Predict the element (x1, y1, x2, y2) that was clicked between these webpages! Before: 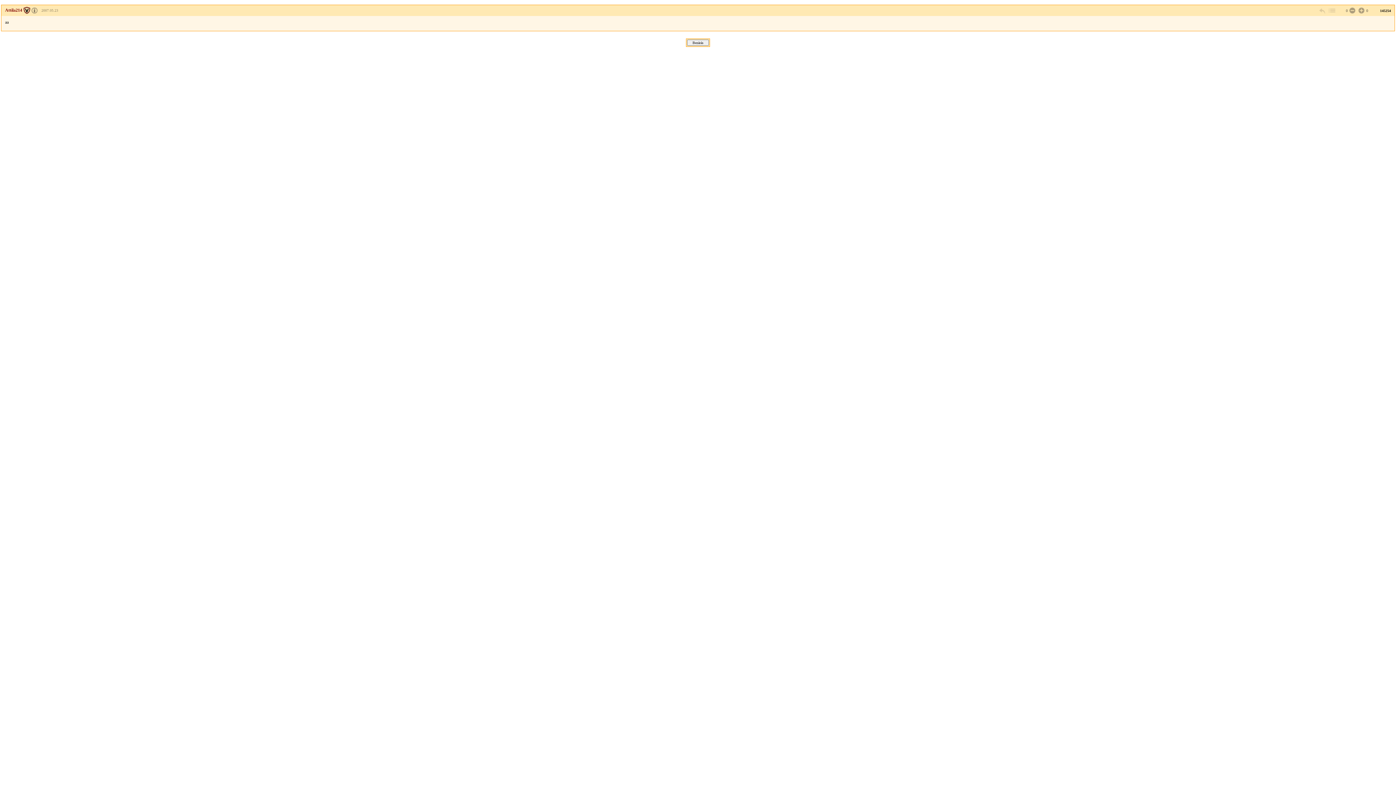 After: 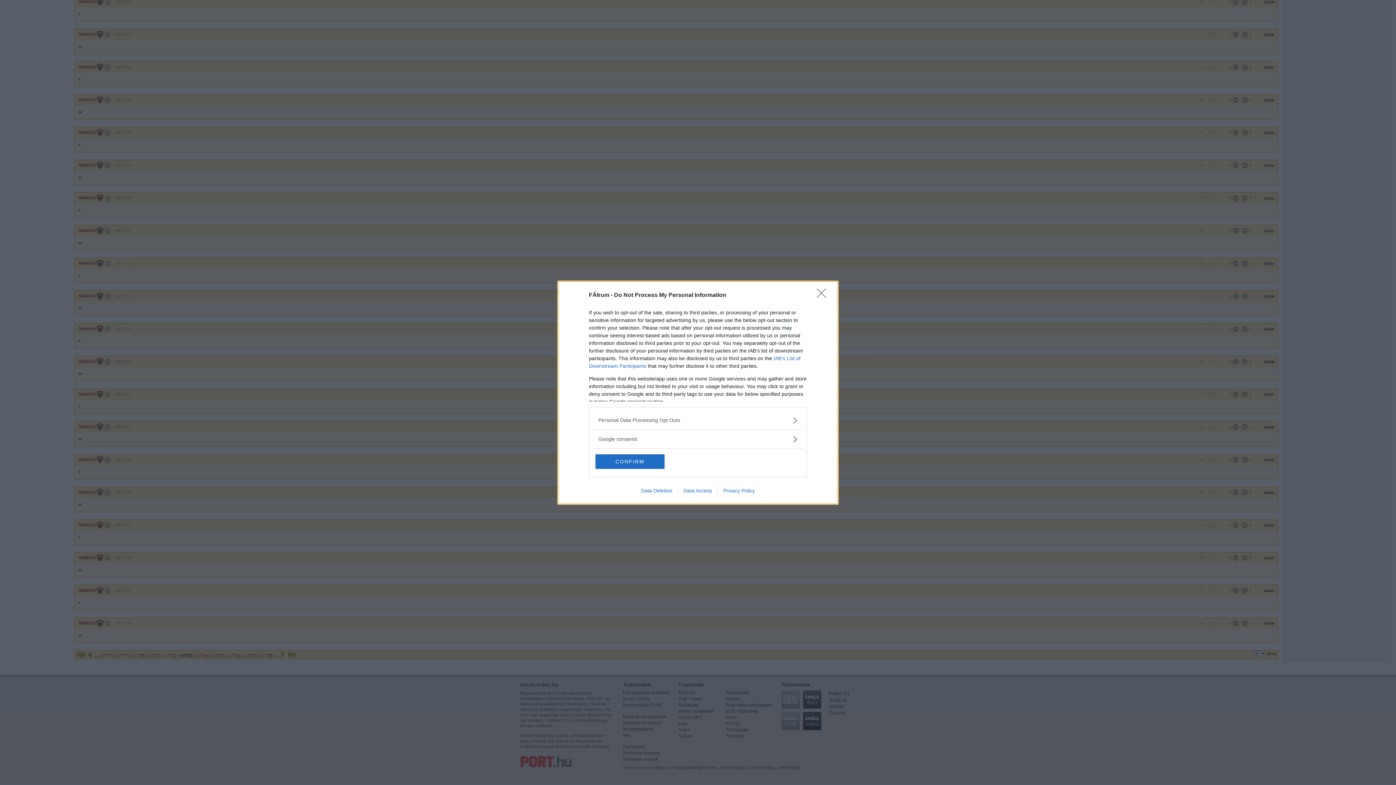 Action: bbox: (1328, 6, 1335, 14)